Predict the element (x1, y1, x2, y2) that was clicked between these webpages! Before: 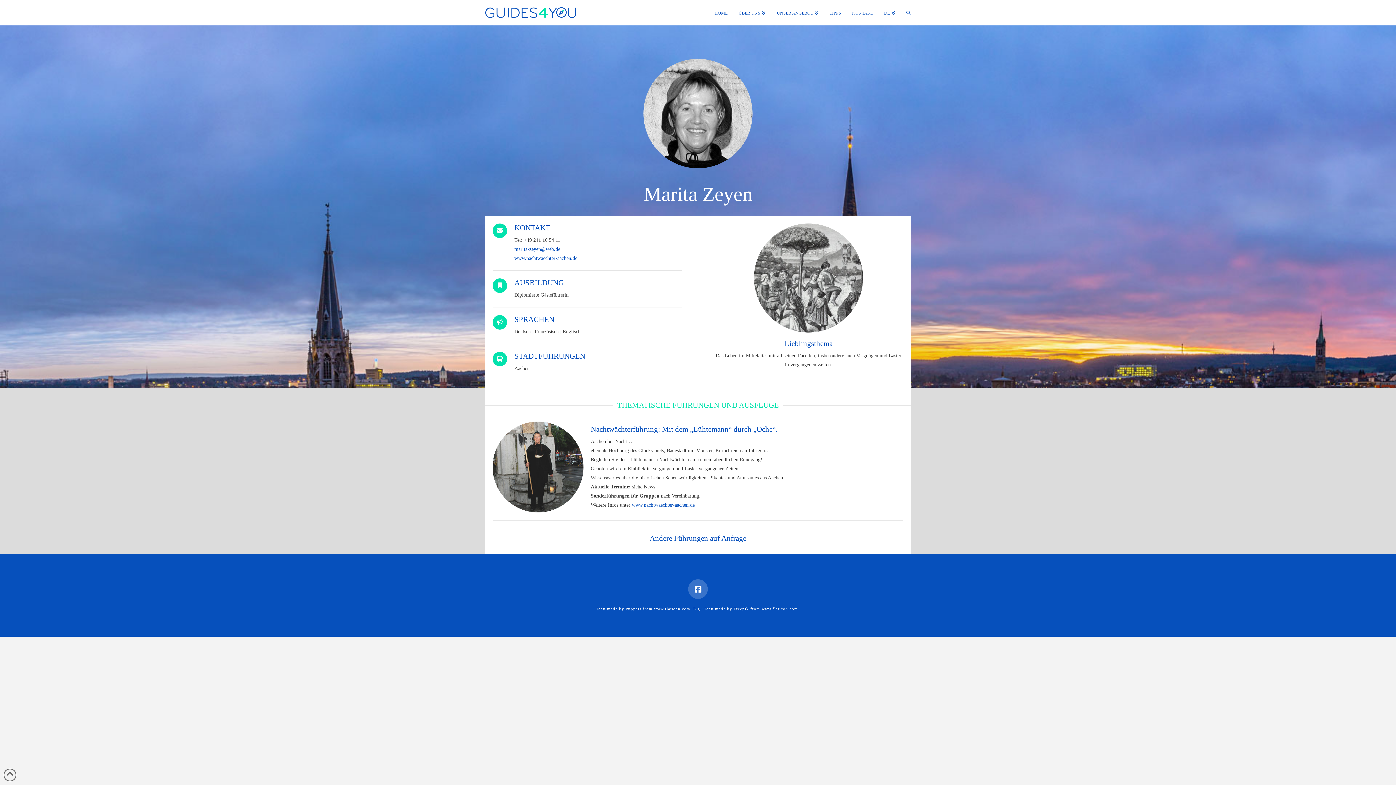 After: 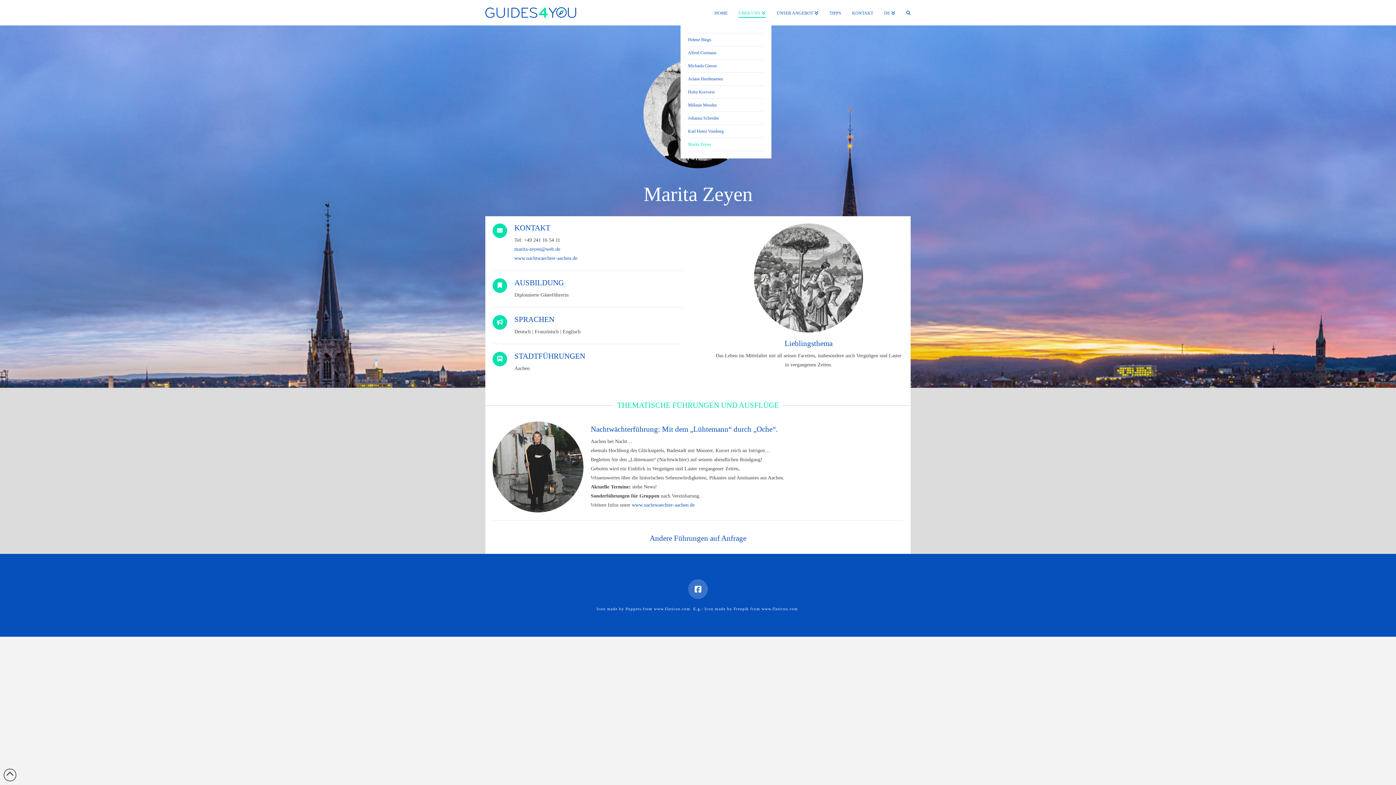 Action: label: ÜBER UNS bbox: (733, 0, 771, 25)